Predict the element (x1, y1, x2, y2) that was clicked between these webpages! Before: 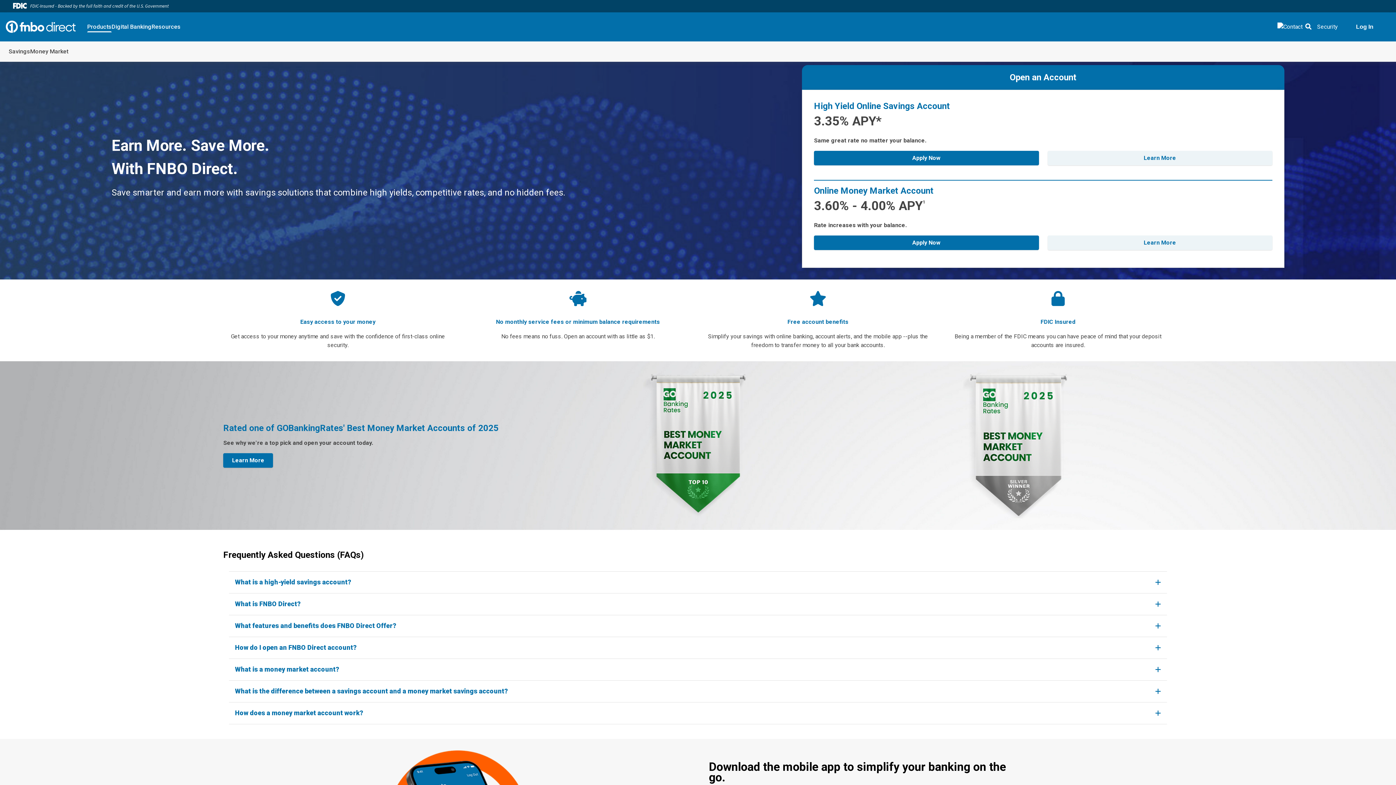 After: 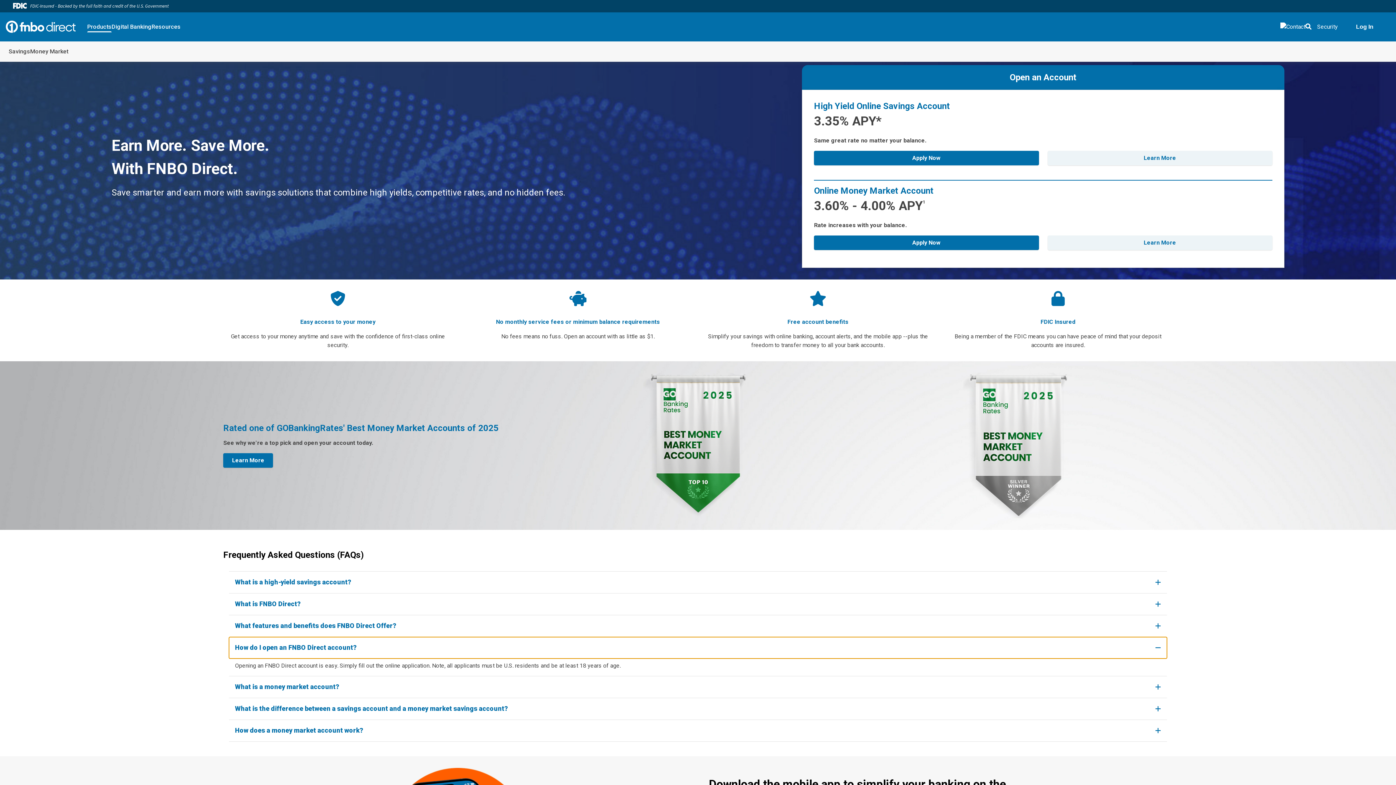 Action: label: How do I open an FNBO Direct account? bbox: (229, 637, 1167, 658)